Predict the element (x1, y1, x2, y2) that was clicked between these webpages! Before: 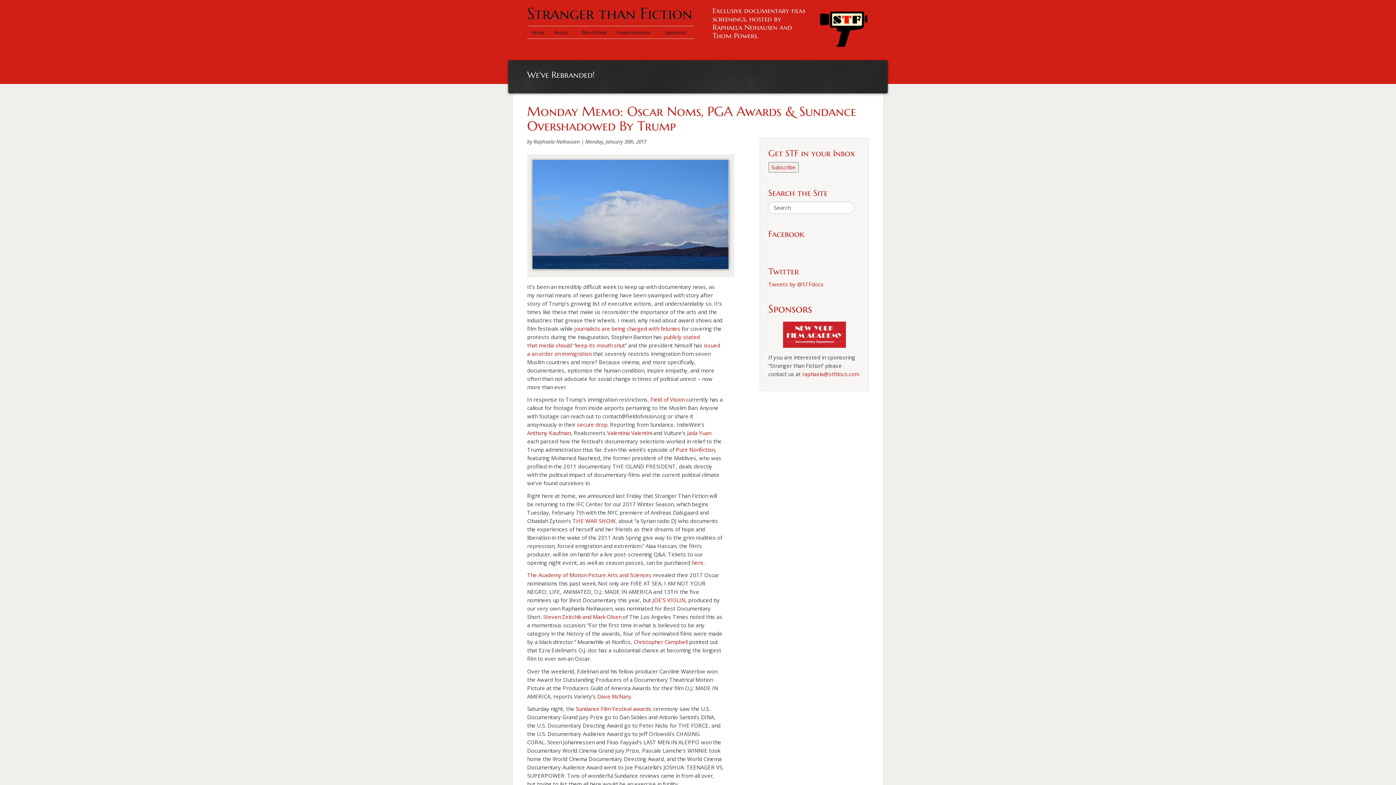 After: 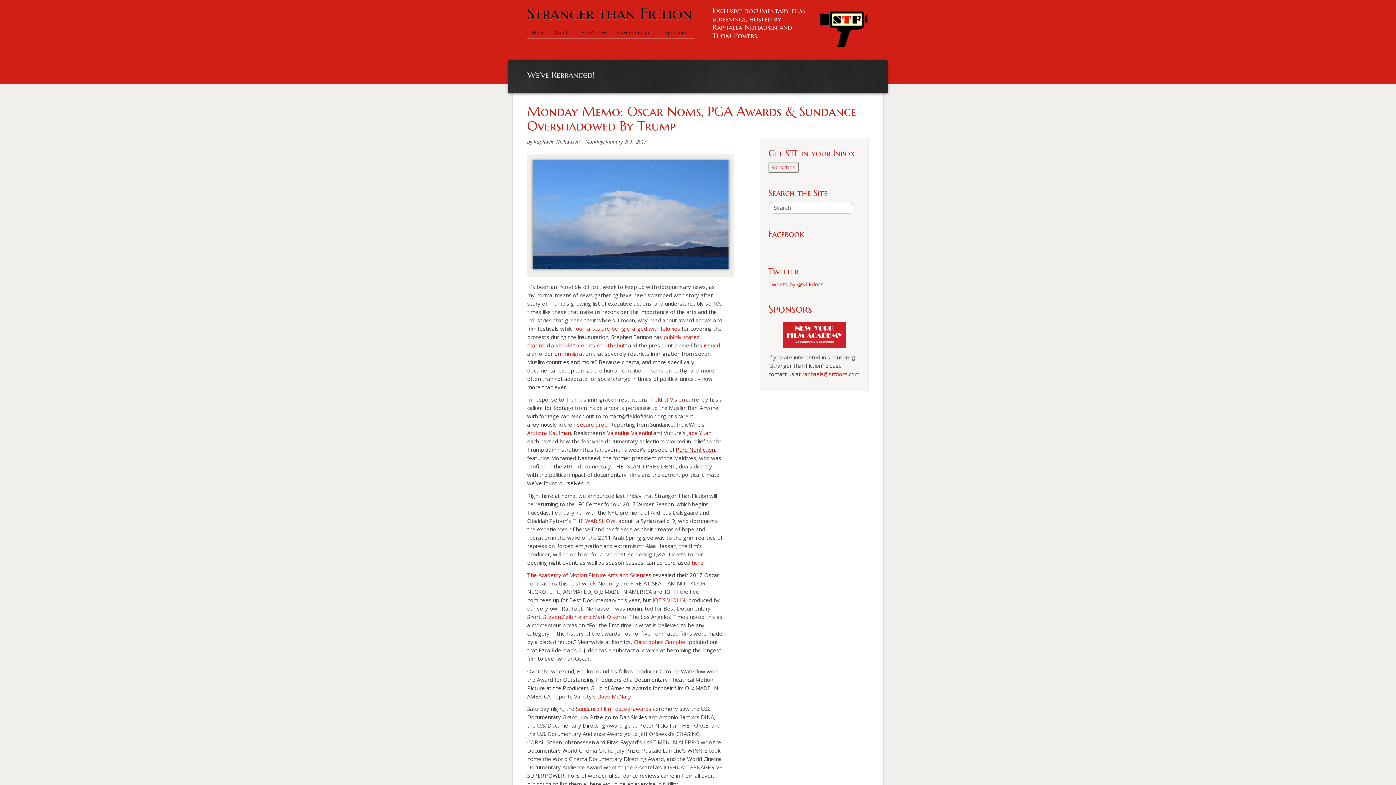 Action: bbox: (676, 446, 714, 453) label: Pure Nonfiction